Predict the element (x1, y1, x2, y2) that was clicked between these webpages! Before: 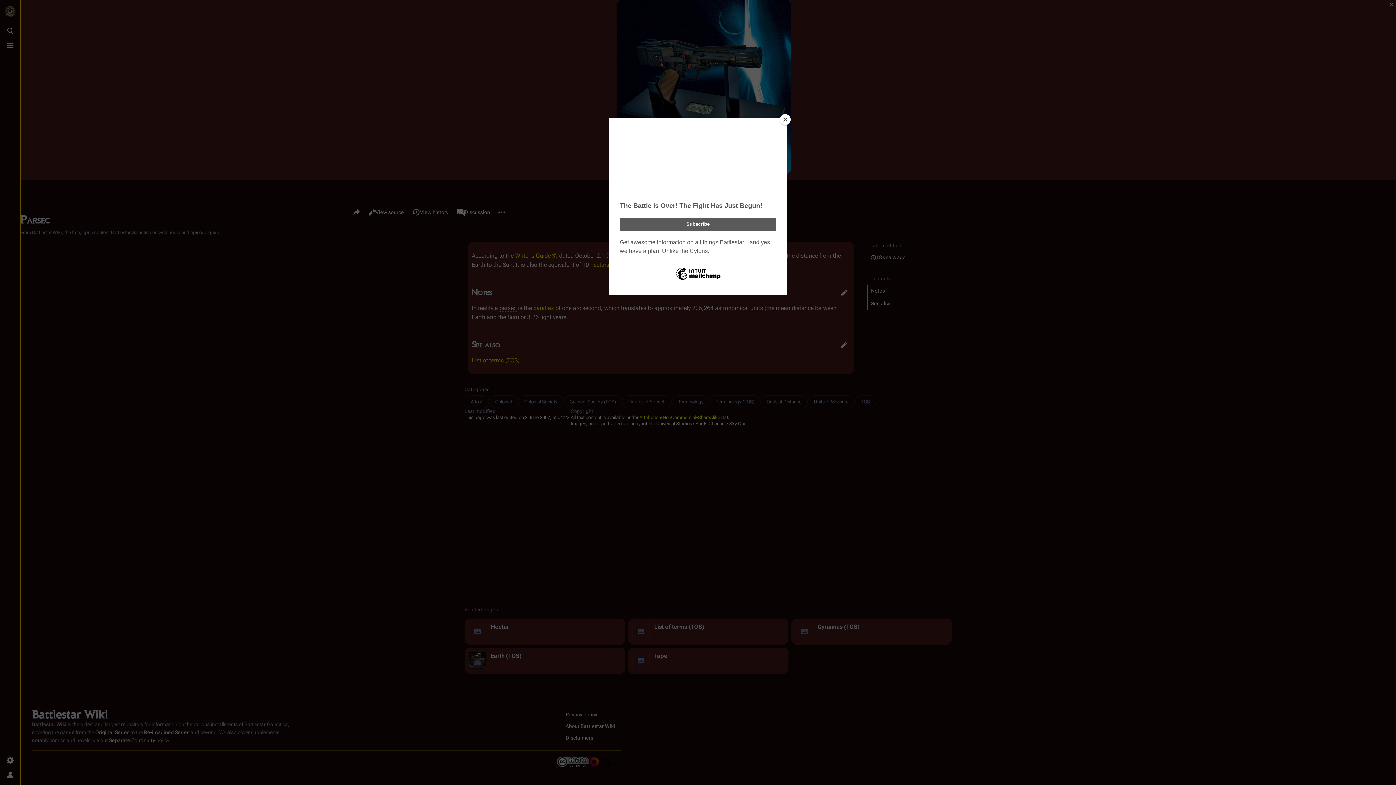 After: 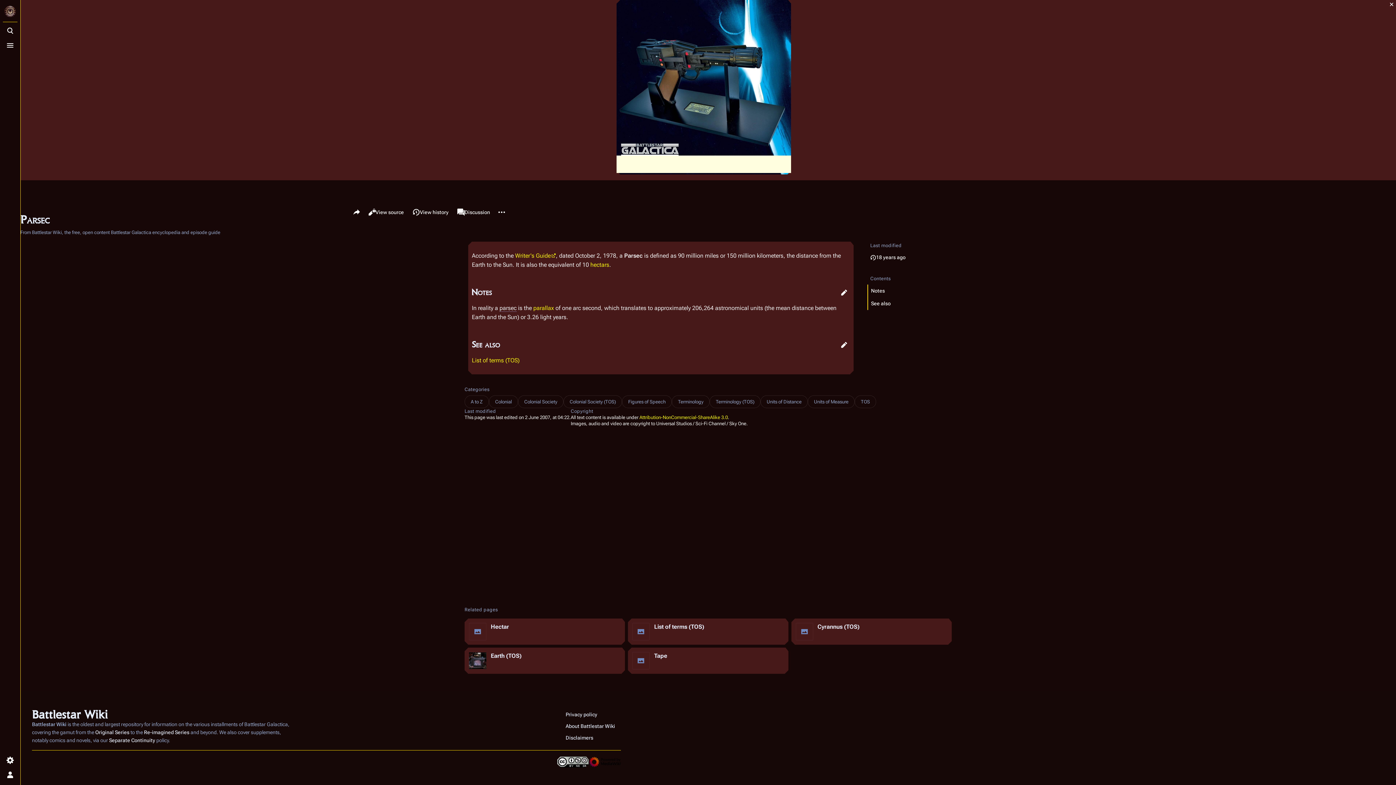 Action: bbox: (780, 114, 790, 125) label: Close